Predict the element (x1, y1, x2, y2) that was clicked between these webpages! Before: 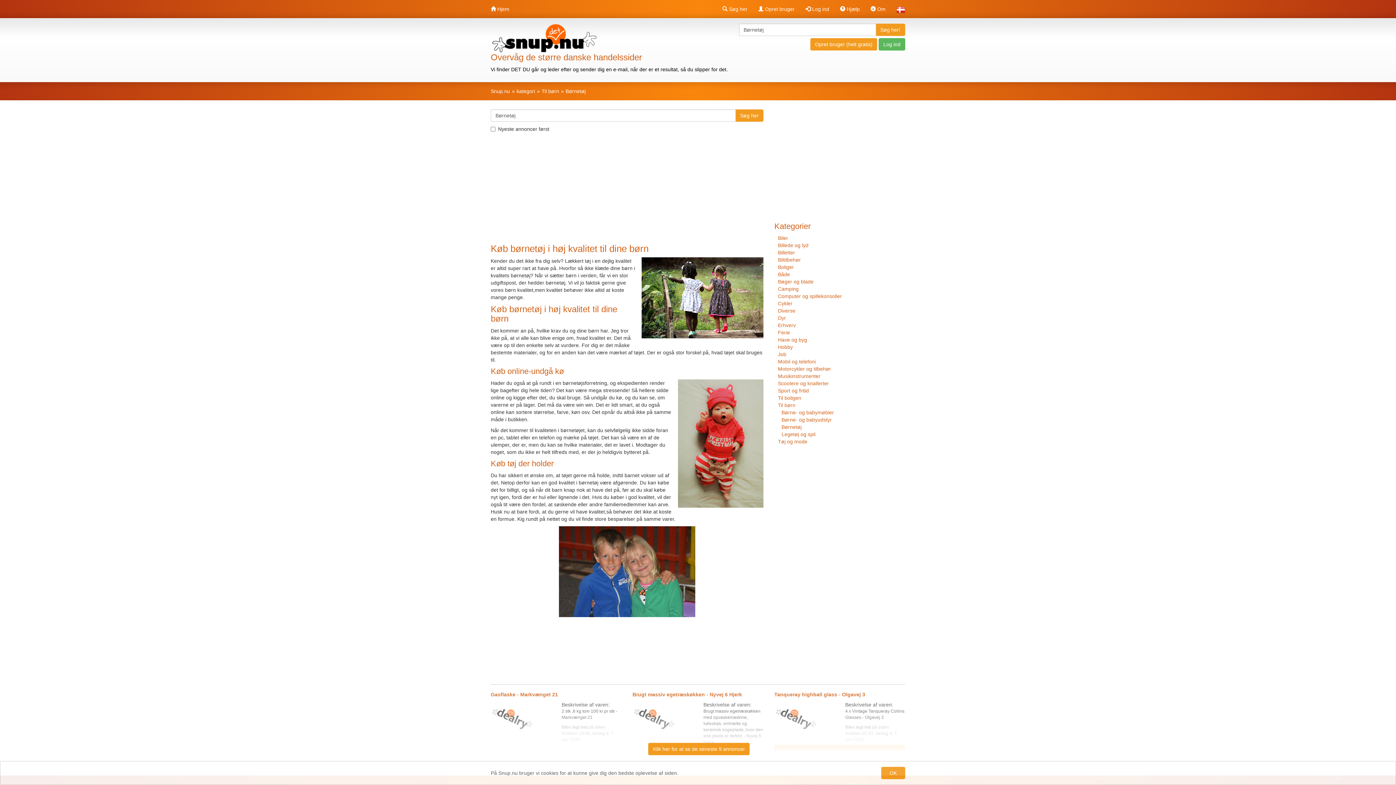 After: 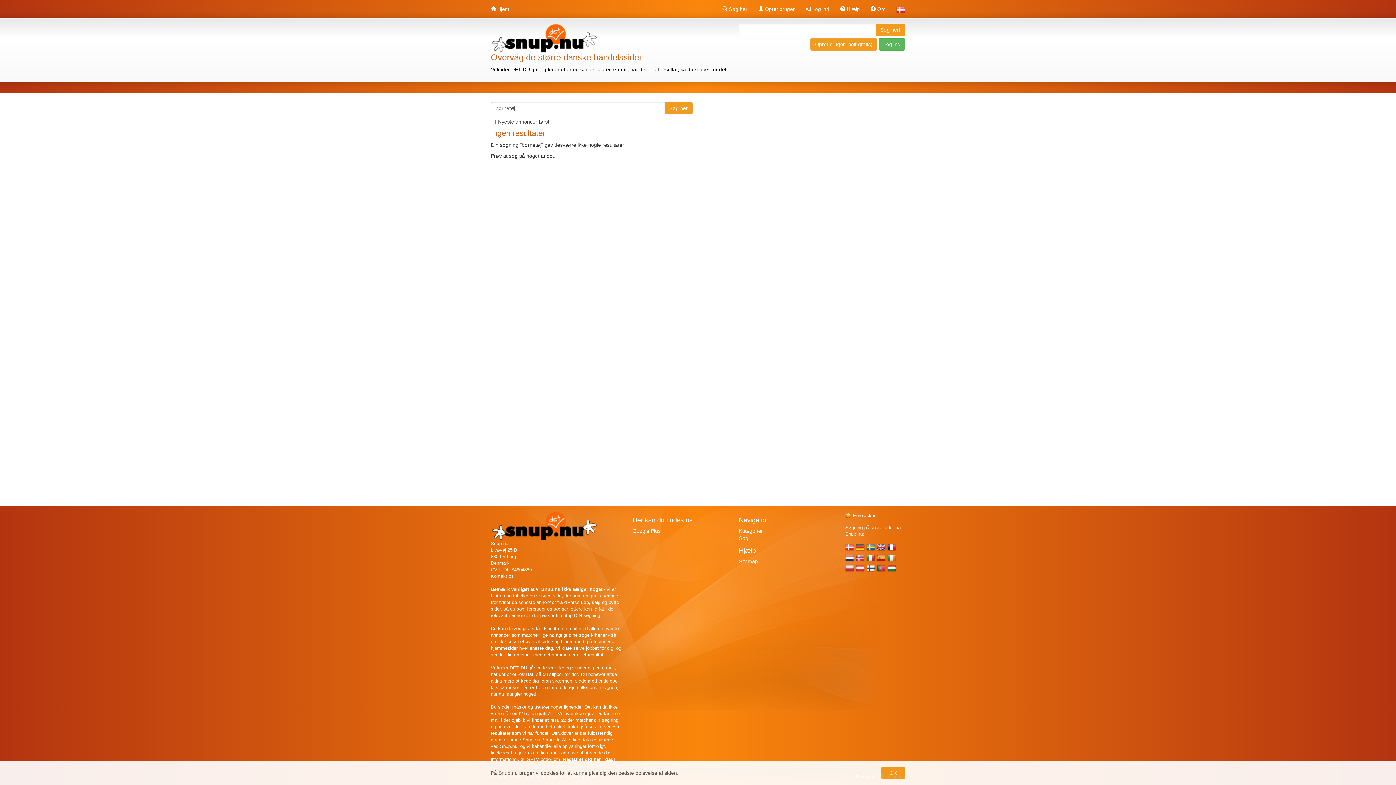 Action: label: Søg her! bbox: (875, 23, 905, 36)